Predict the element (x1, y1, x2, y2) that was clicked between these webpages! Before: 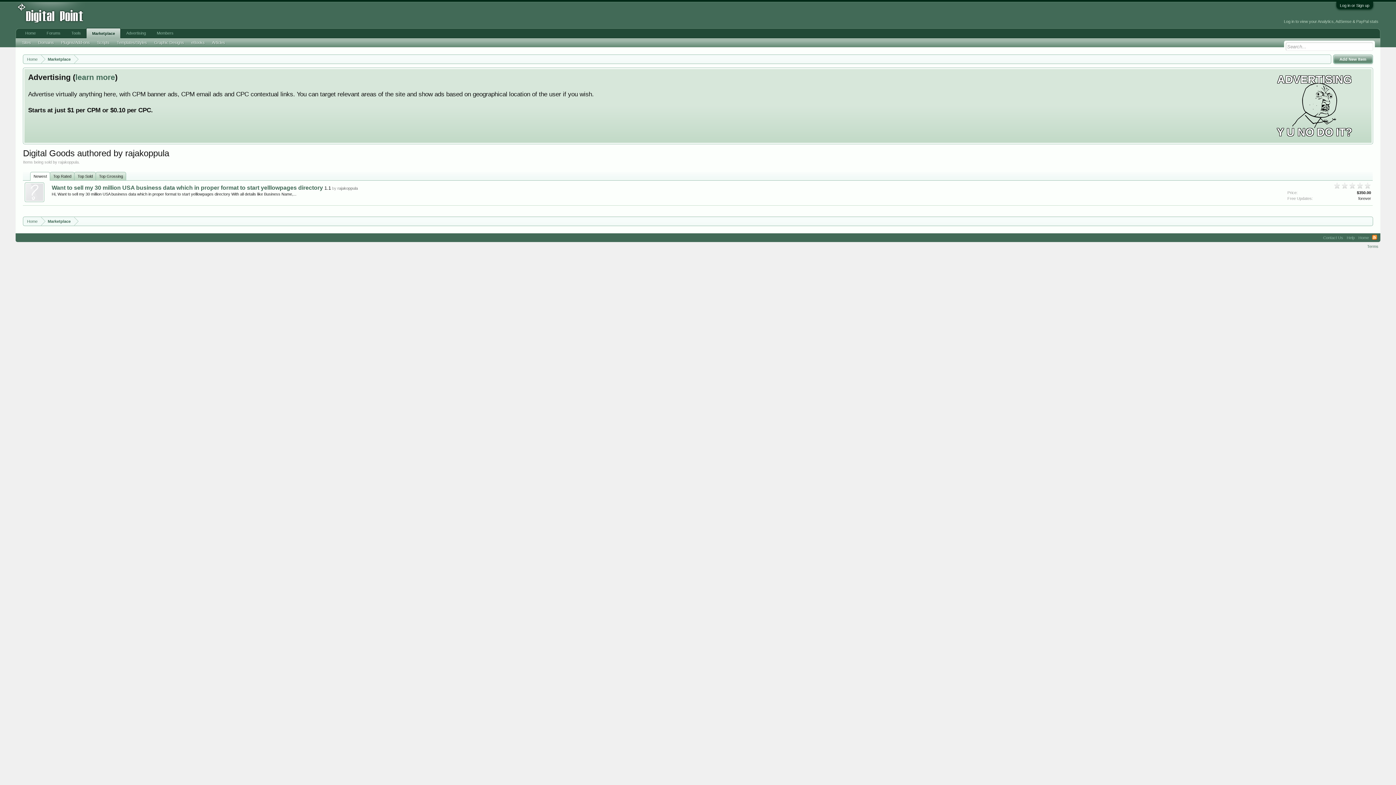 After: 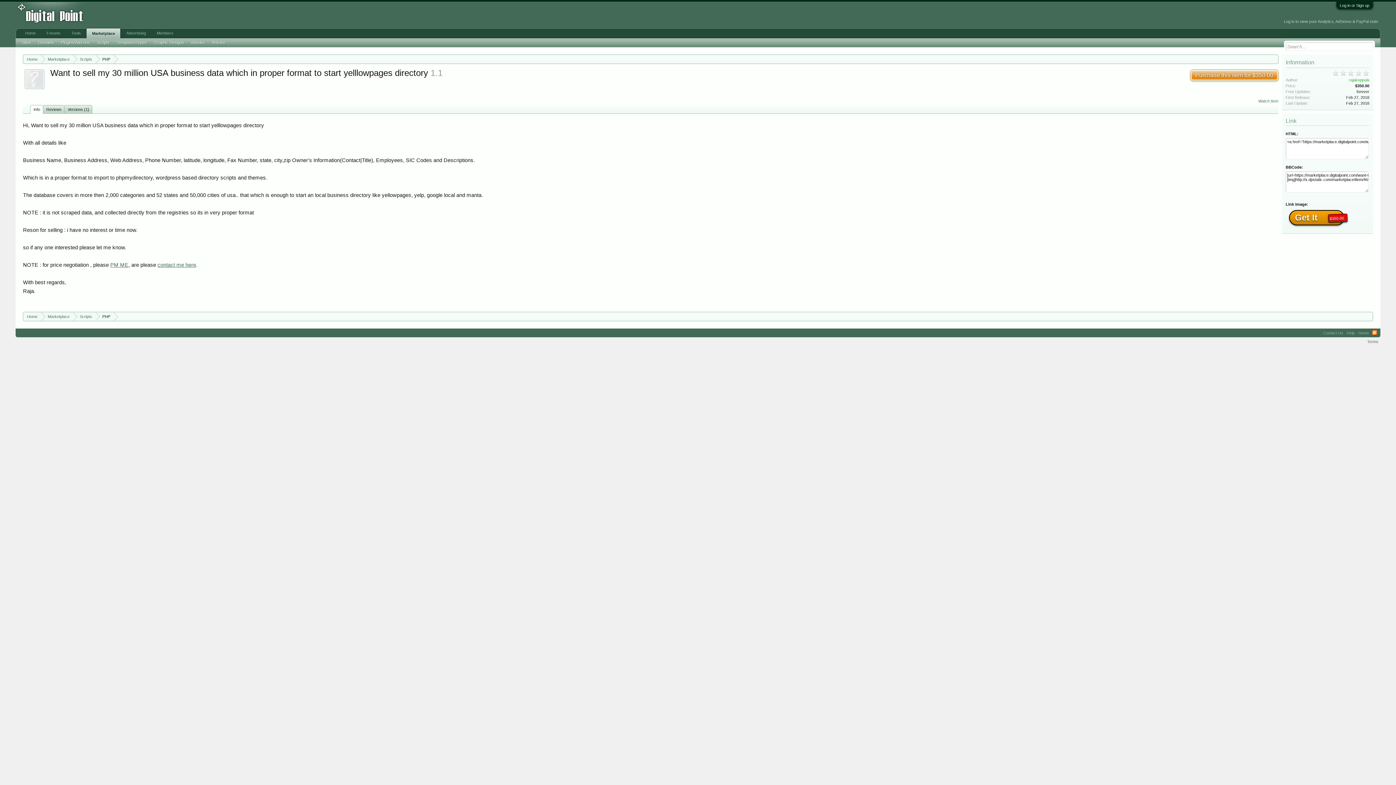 Action: label: Want to sell my 30 million USA business data which in proper format to start yelllowpages directory bbox: (51, 184, 323, 190)